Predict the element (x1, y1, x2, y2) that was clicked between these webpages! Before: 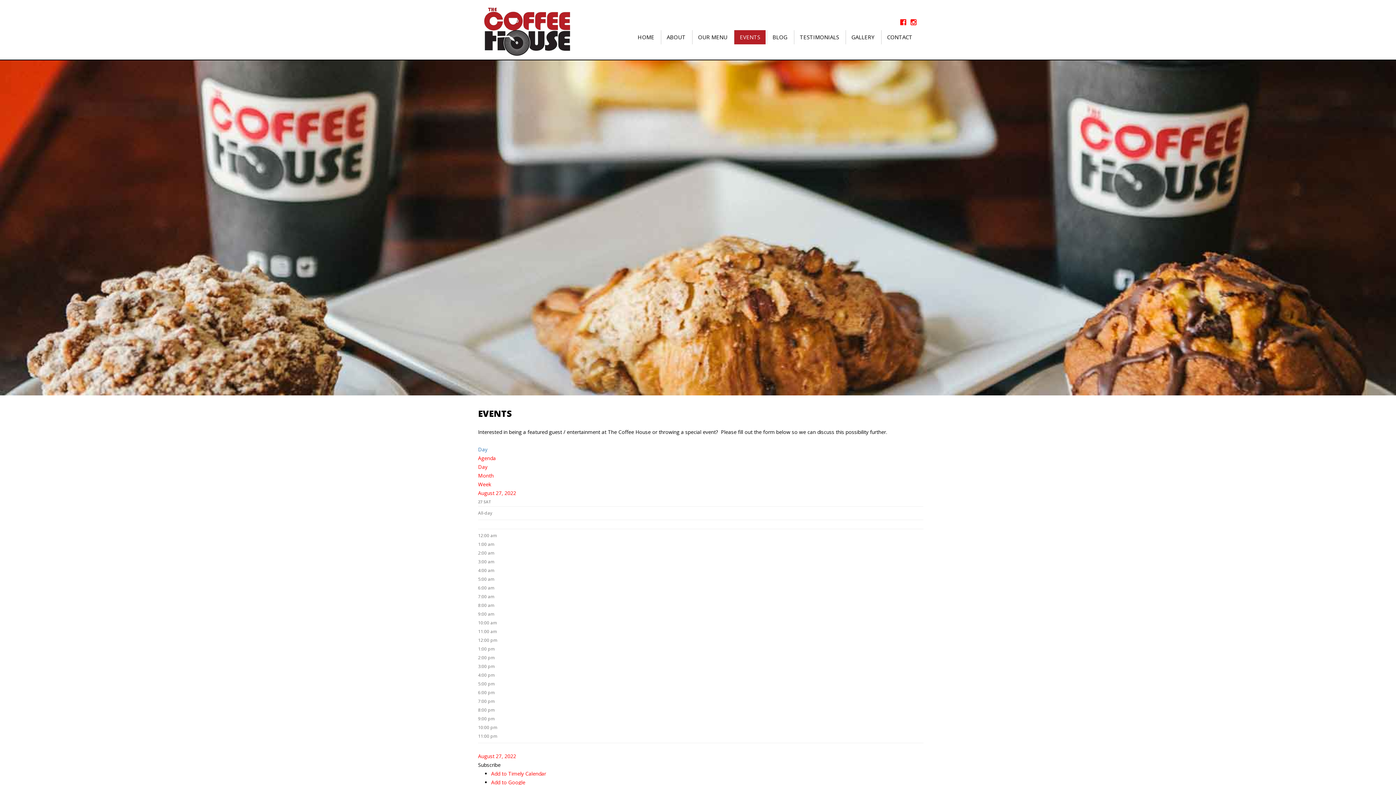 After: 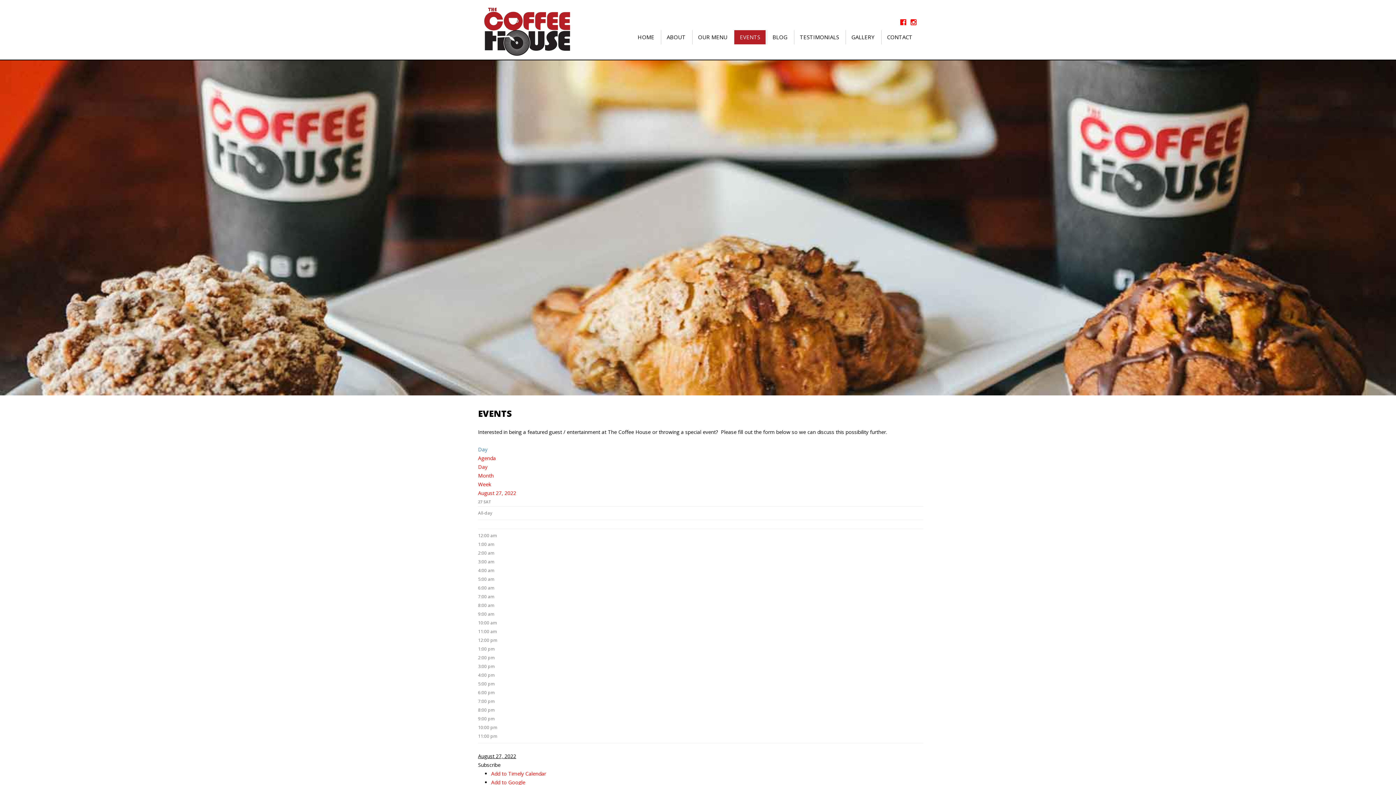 Action: label: August 27, 2022 bbox: (478, 752, 516, 759)